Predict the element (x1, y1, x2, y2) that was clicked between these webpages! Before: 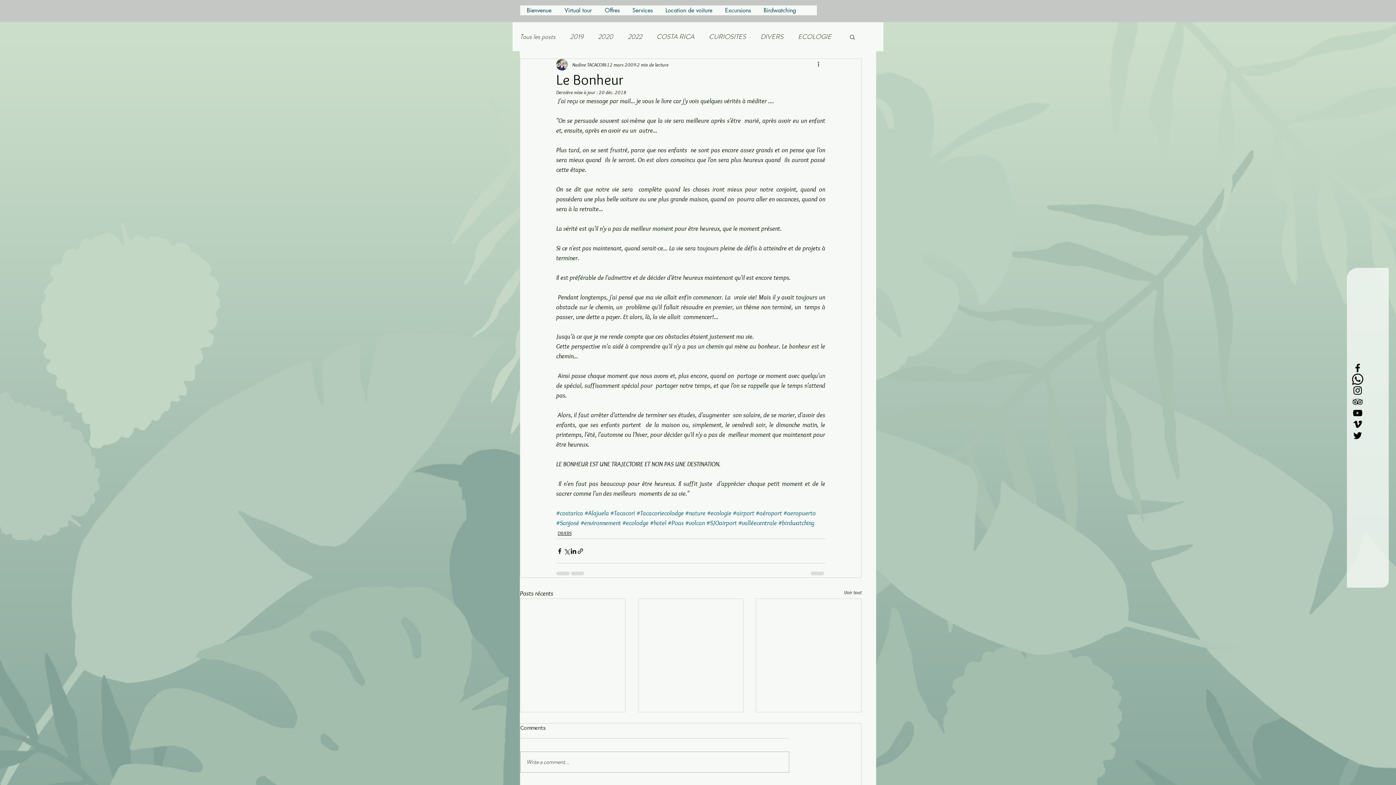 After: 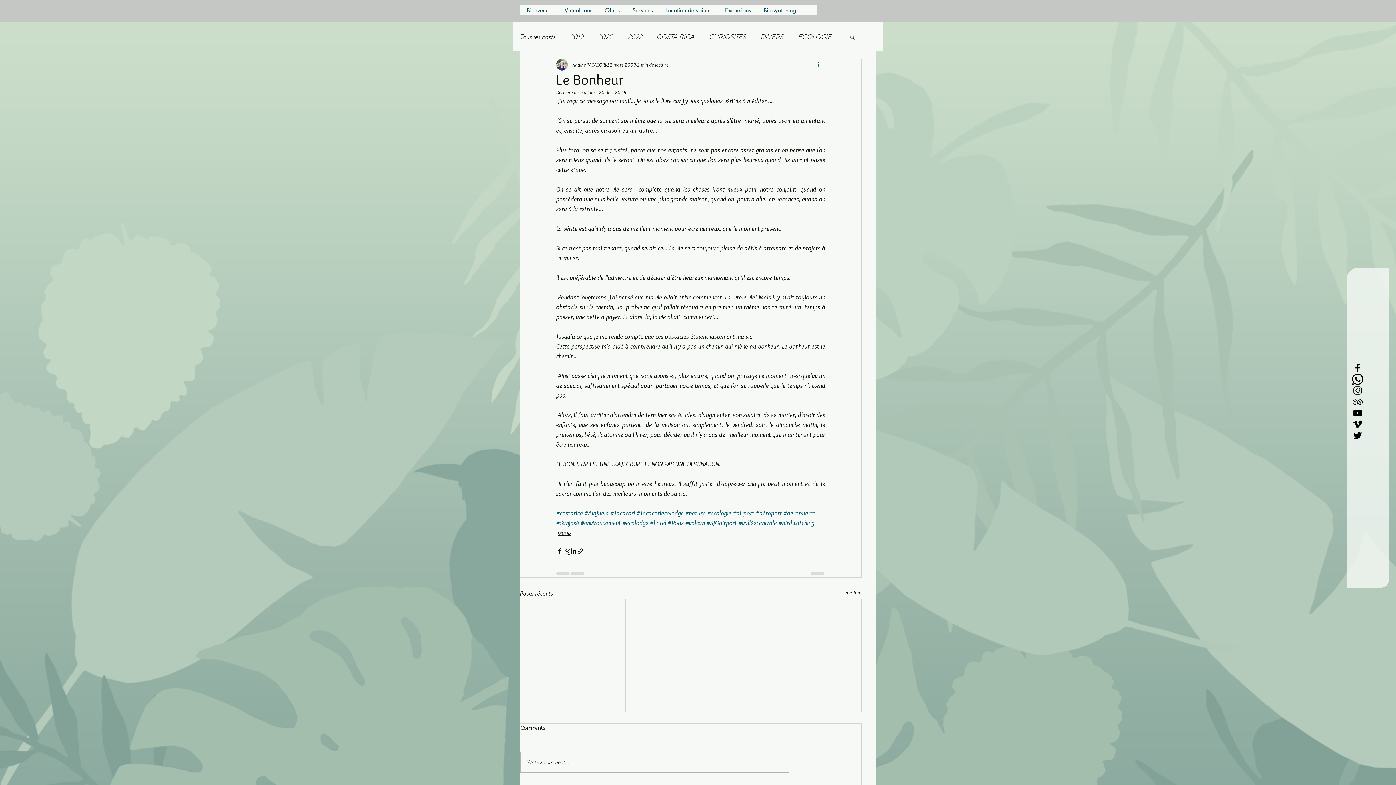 Action: bbox: (816, 60, 825, 69) label: Plus d'actions